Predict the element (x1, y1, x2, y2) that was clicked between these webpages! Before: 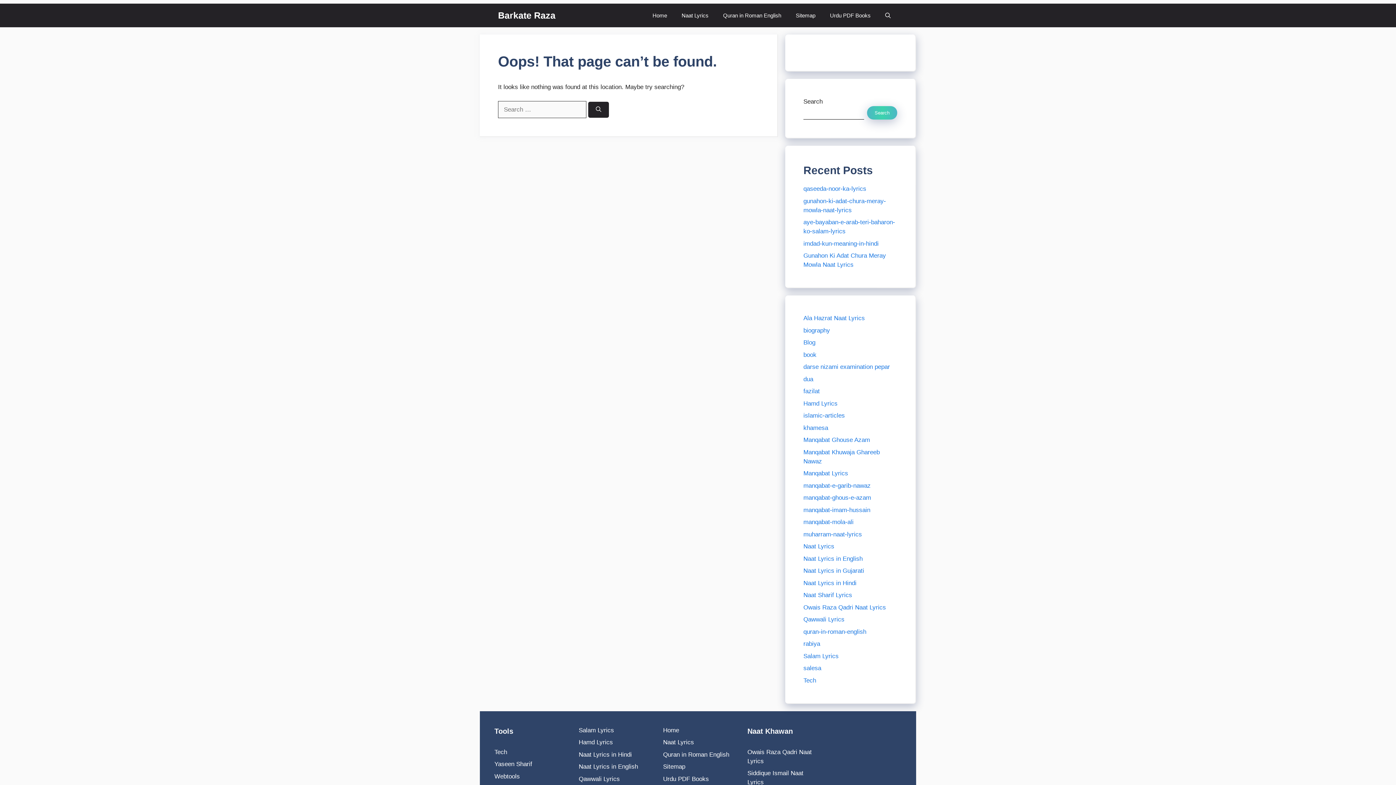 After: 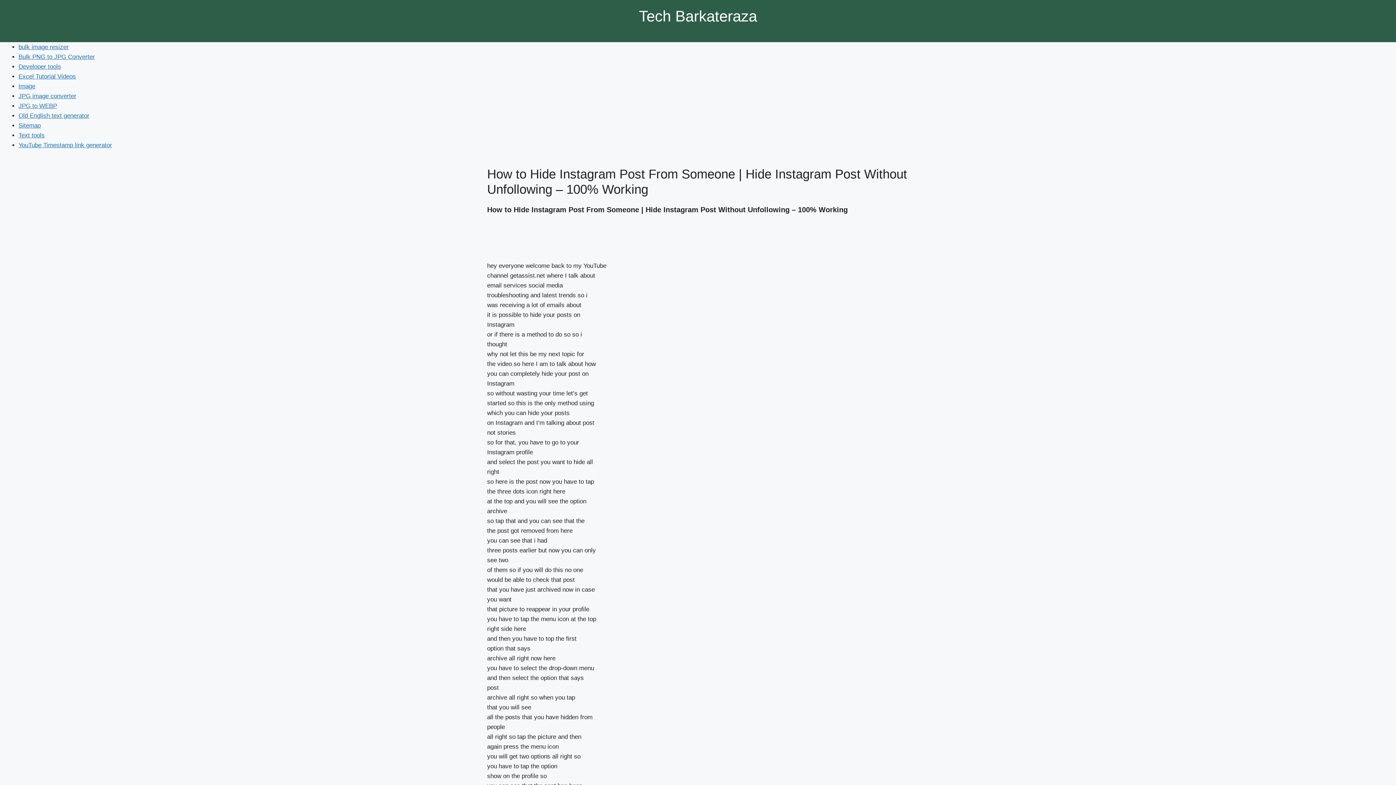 Action: label: Tech bbox: (494, 748, 507, 755)